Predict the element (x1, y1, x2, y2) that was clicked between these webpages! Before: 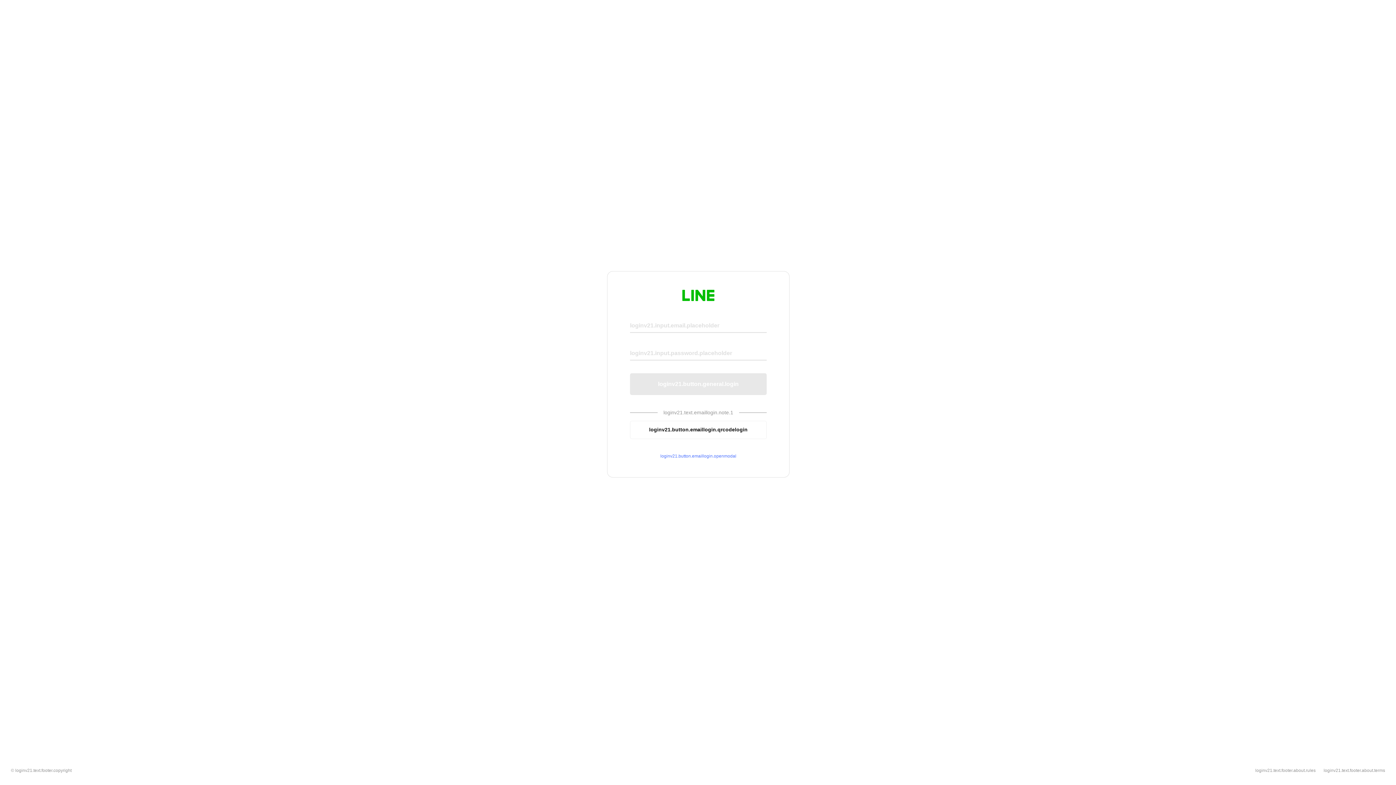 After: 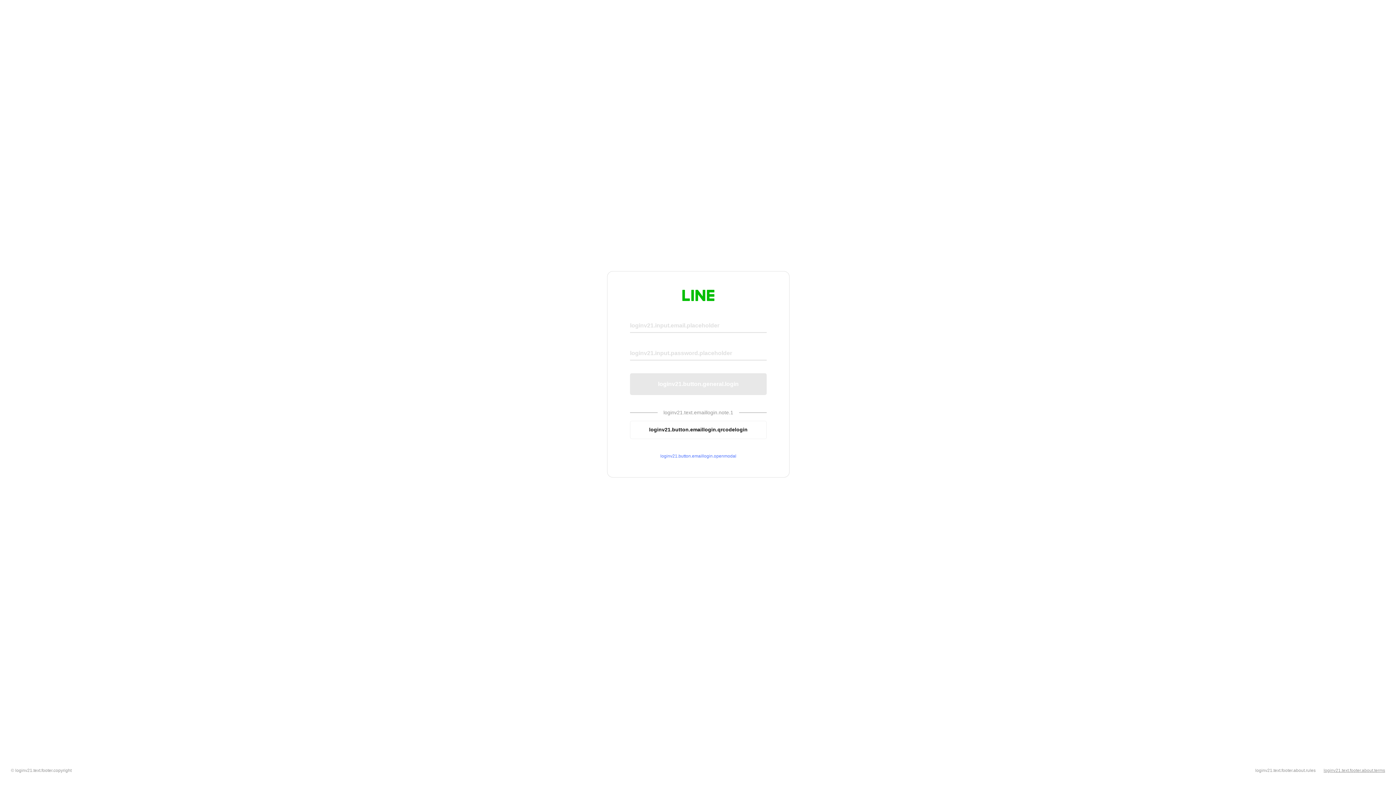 Action: bbox: (1324, 768, 1385, 773) label: loginv21.text.footer.about.terms